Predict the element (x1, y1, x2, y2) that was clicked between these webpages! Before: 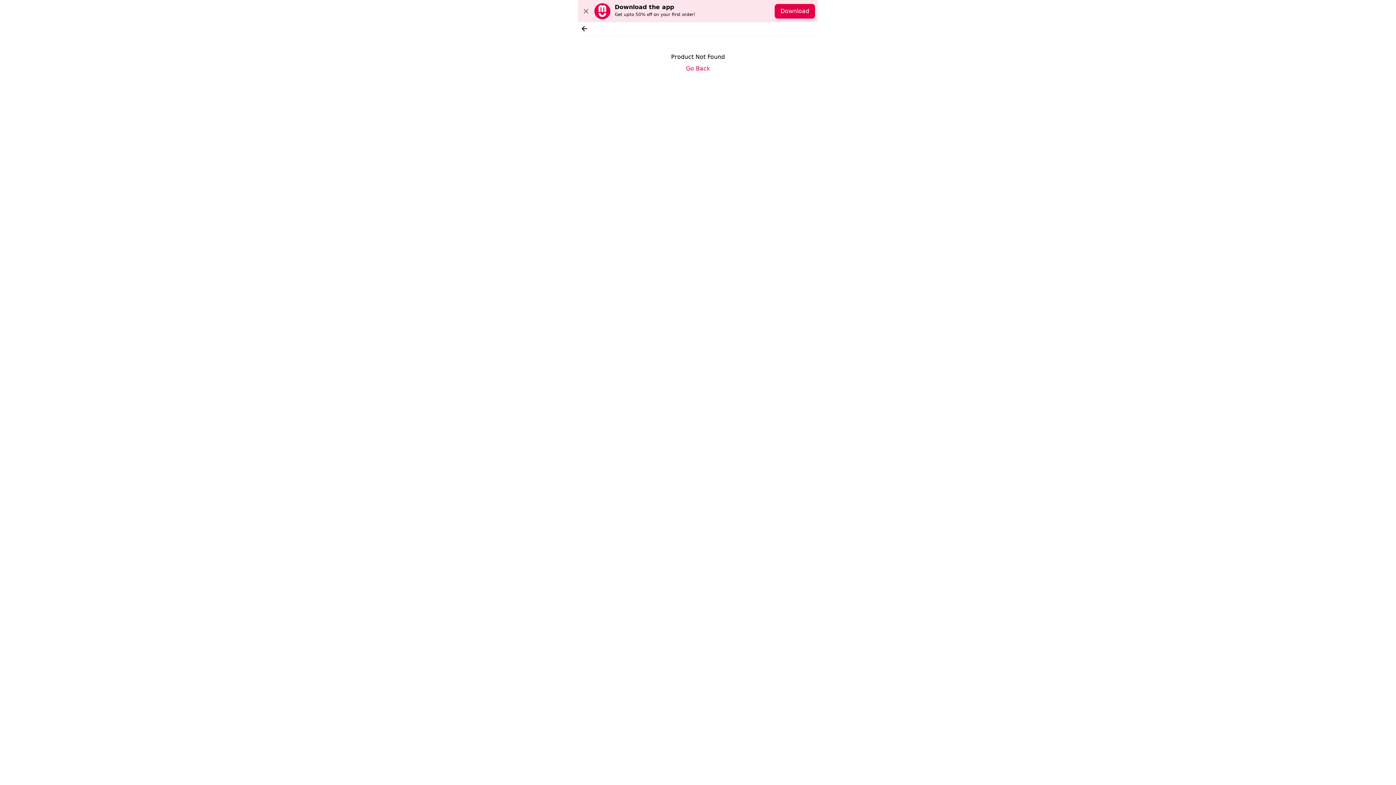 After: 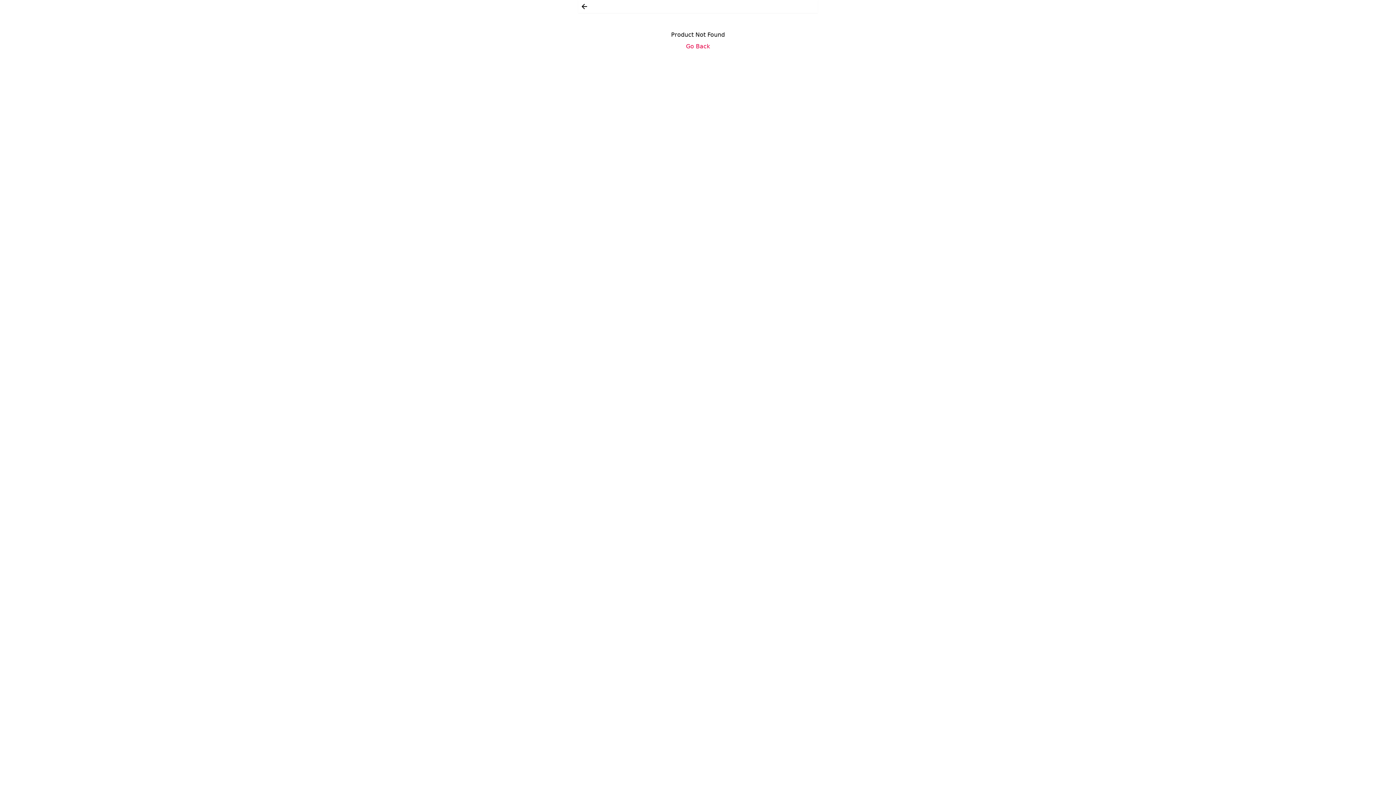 Action: bbox: (578, 6, 594, 16)